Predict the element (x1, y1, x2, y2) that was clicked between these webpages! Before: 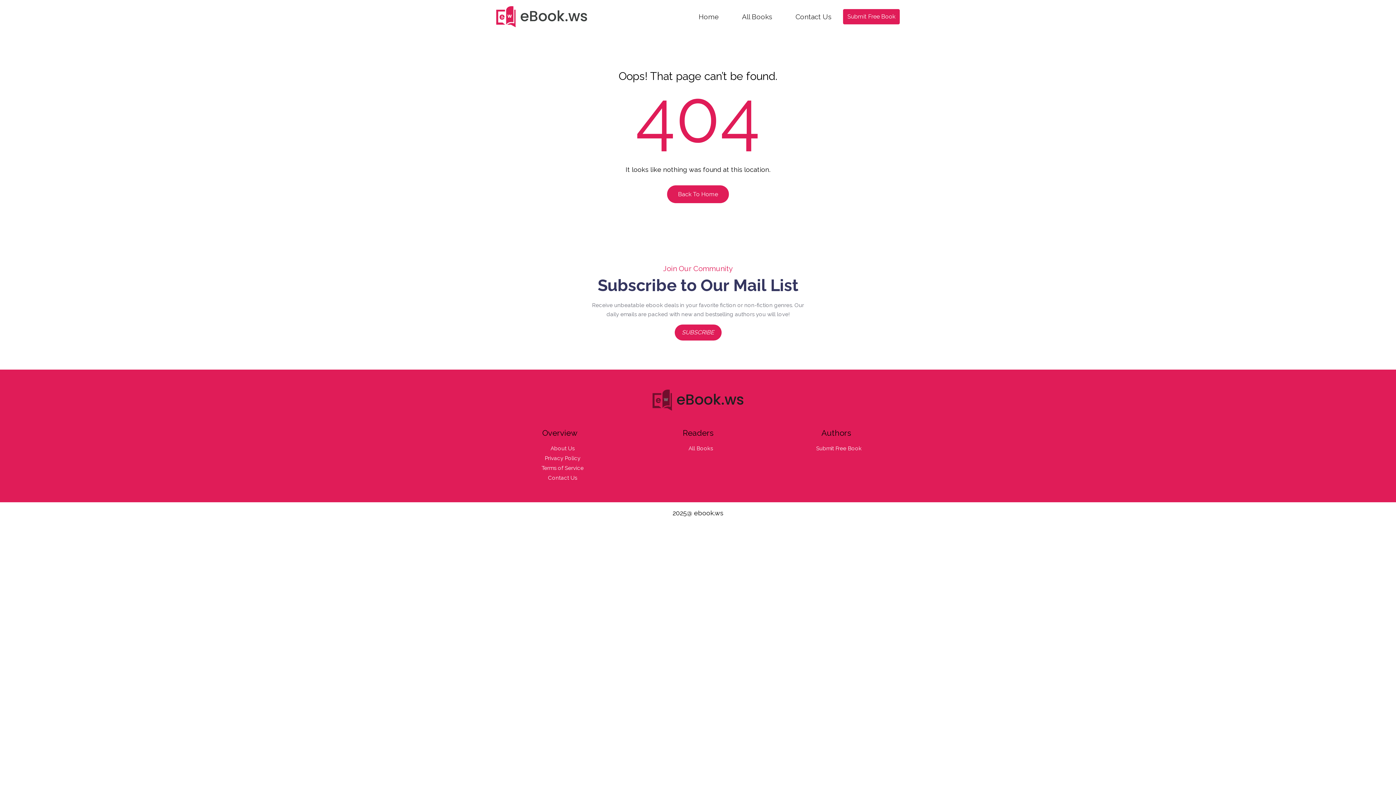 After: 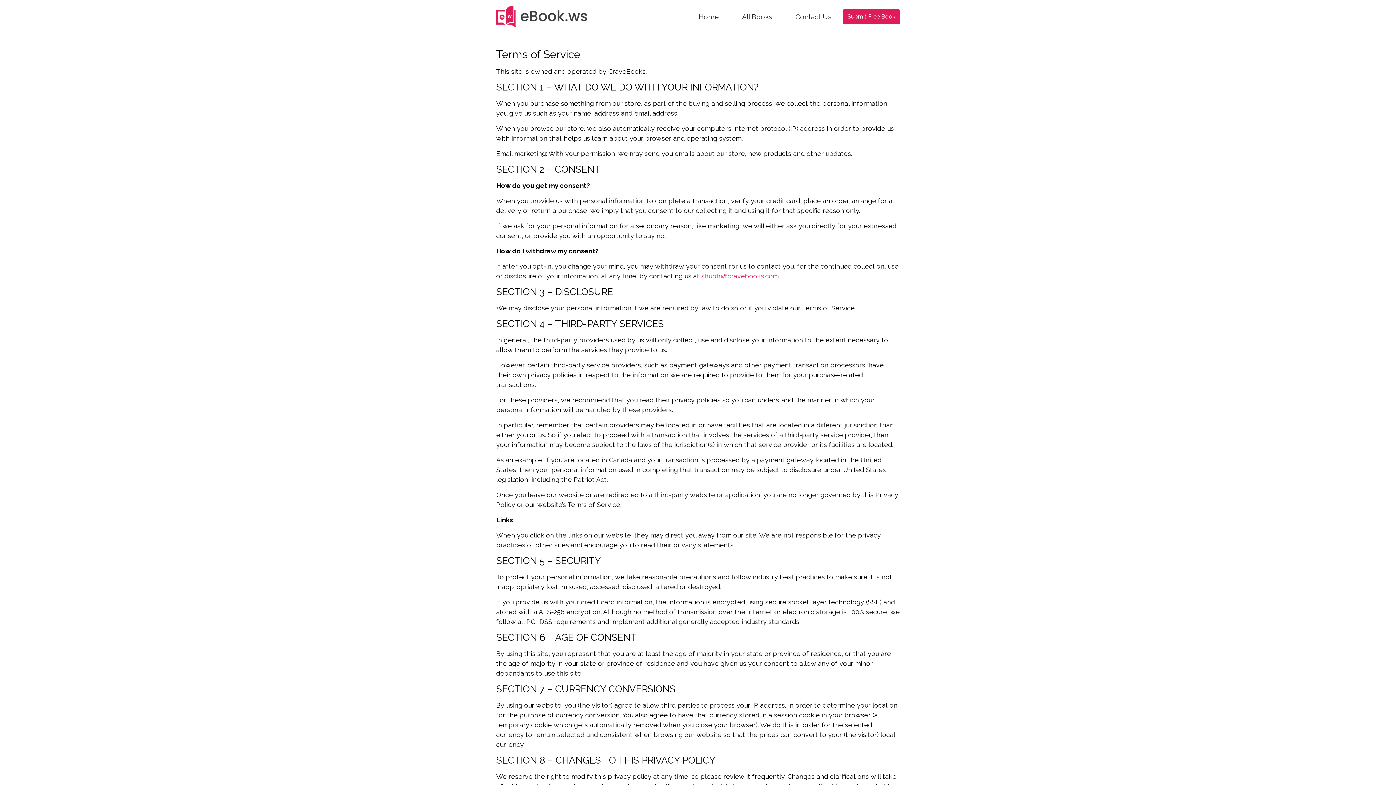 Action: label: Terms of Service bbox: (541, 464, 583, 471)